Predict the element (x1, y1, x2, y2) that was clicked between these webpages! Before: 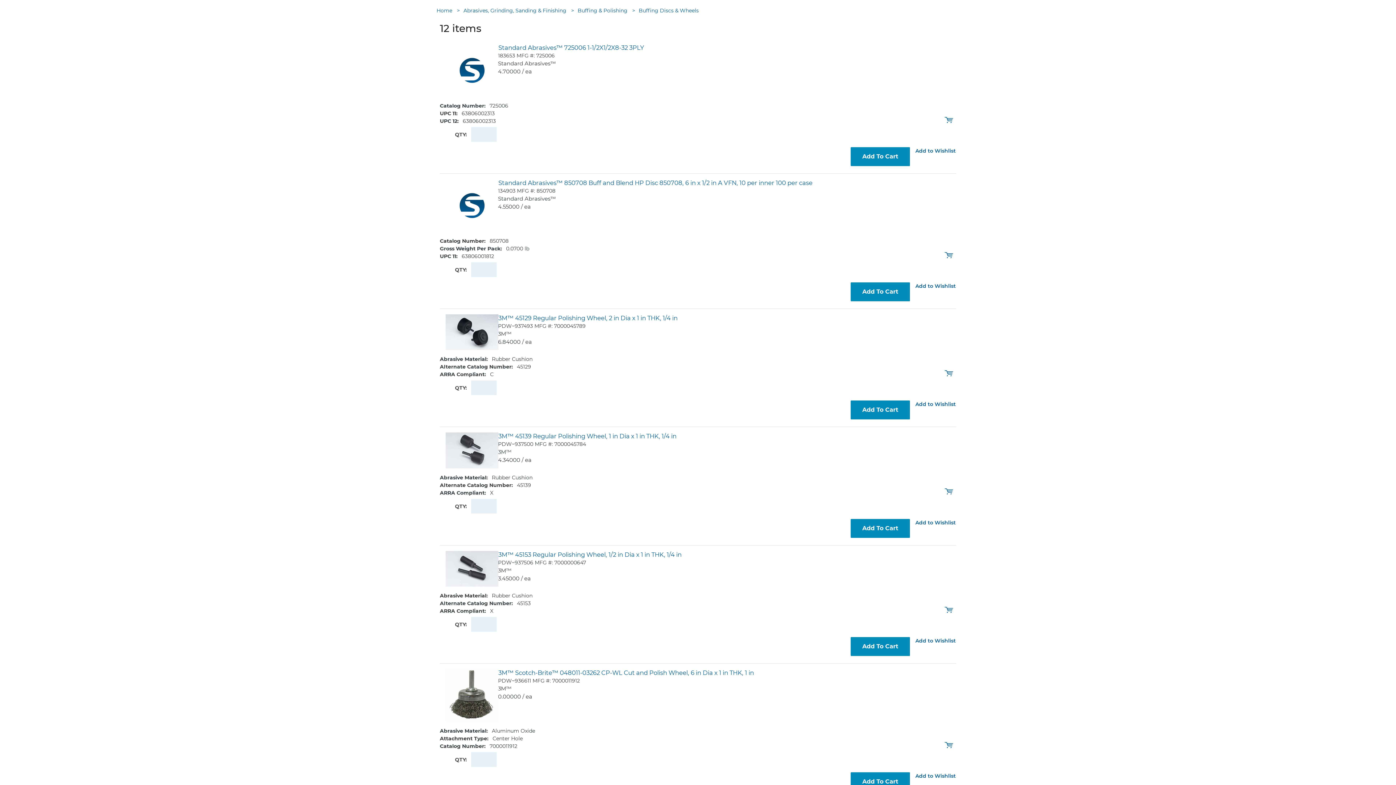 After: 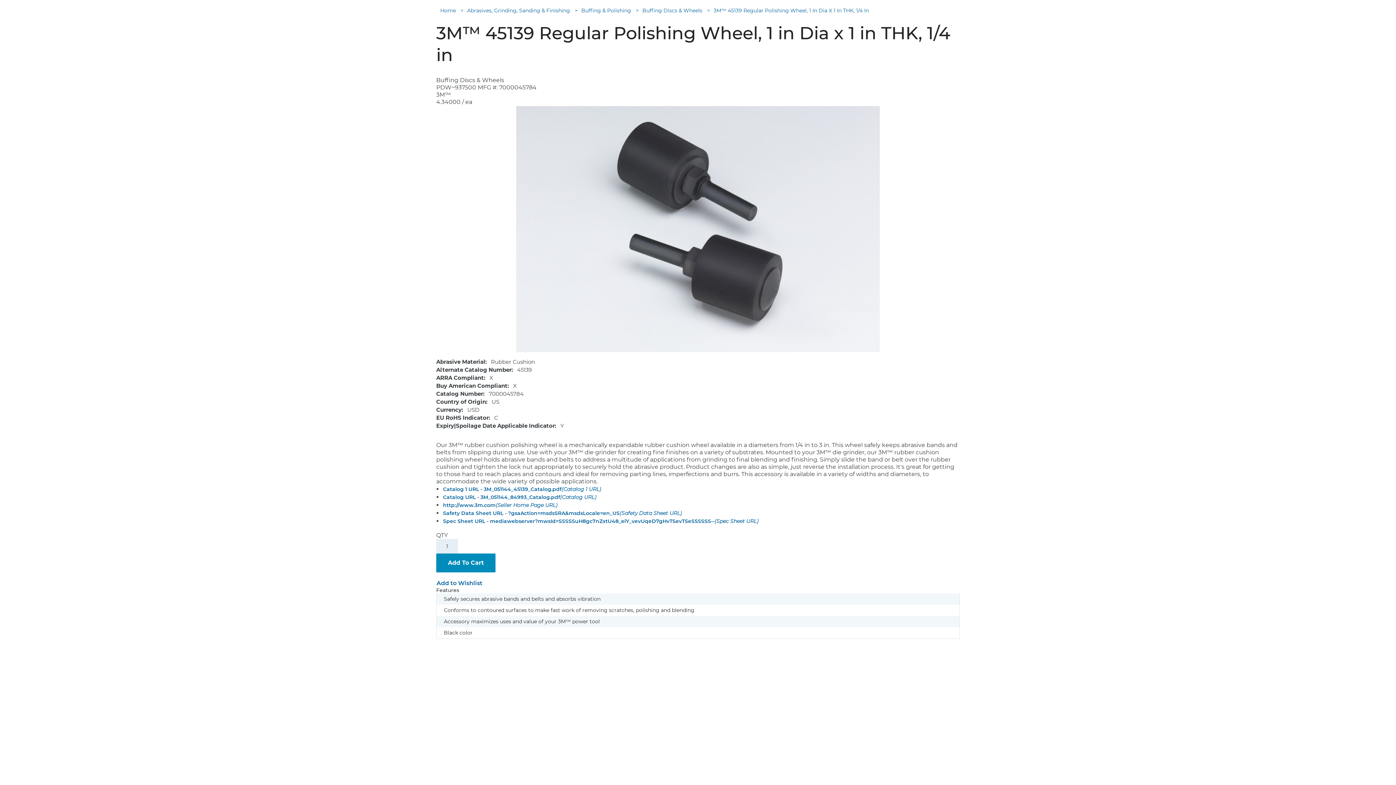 Action: bbox: (445, 446, 498, 453)